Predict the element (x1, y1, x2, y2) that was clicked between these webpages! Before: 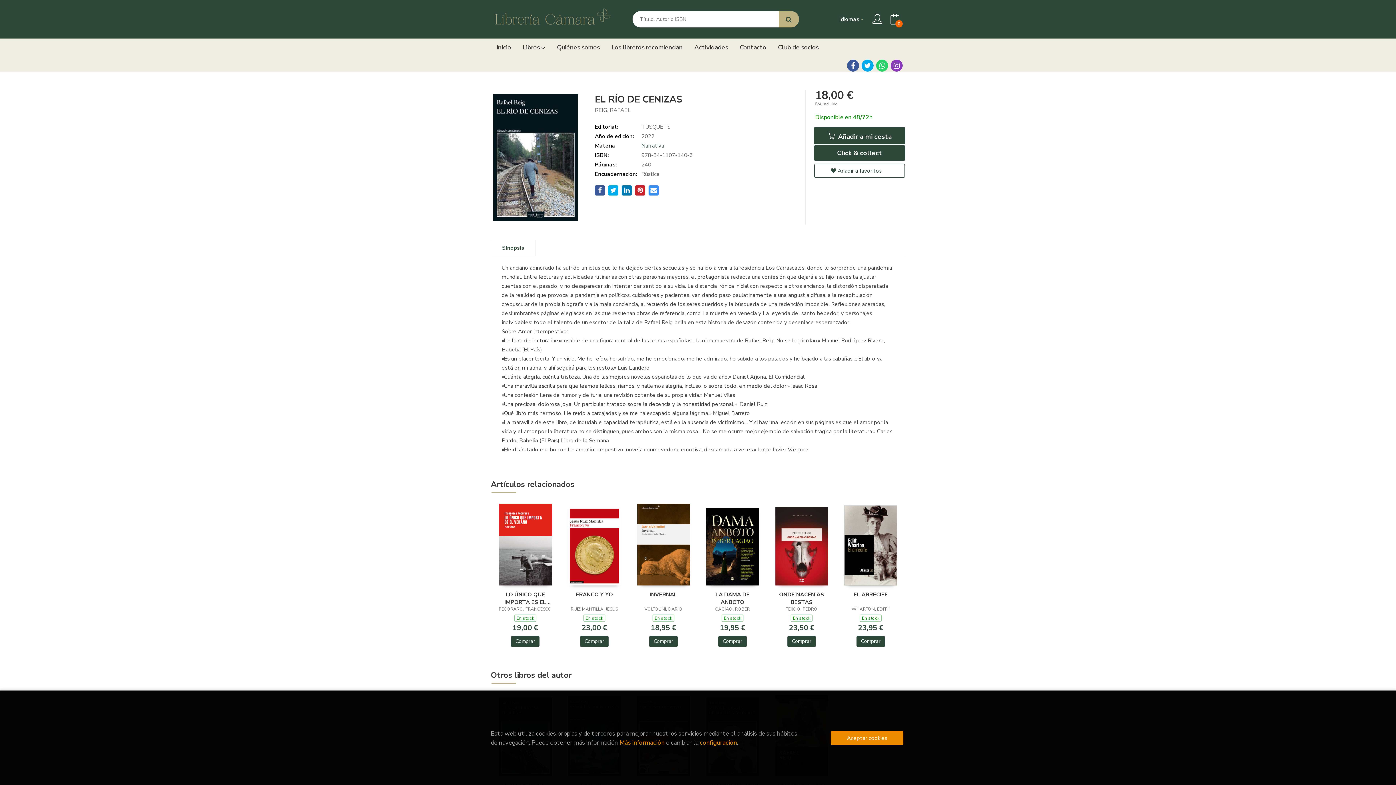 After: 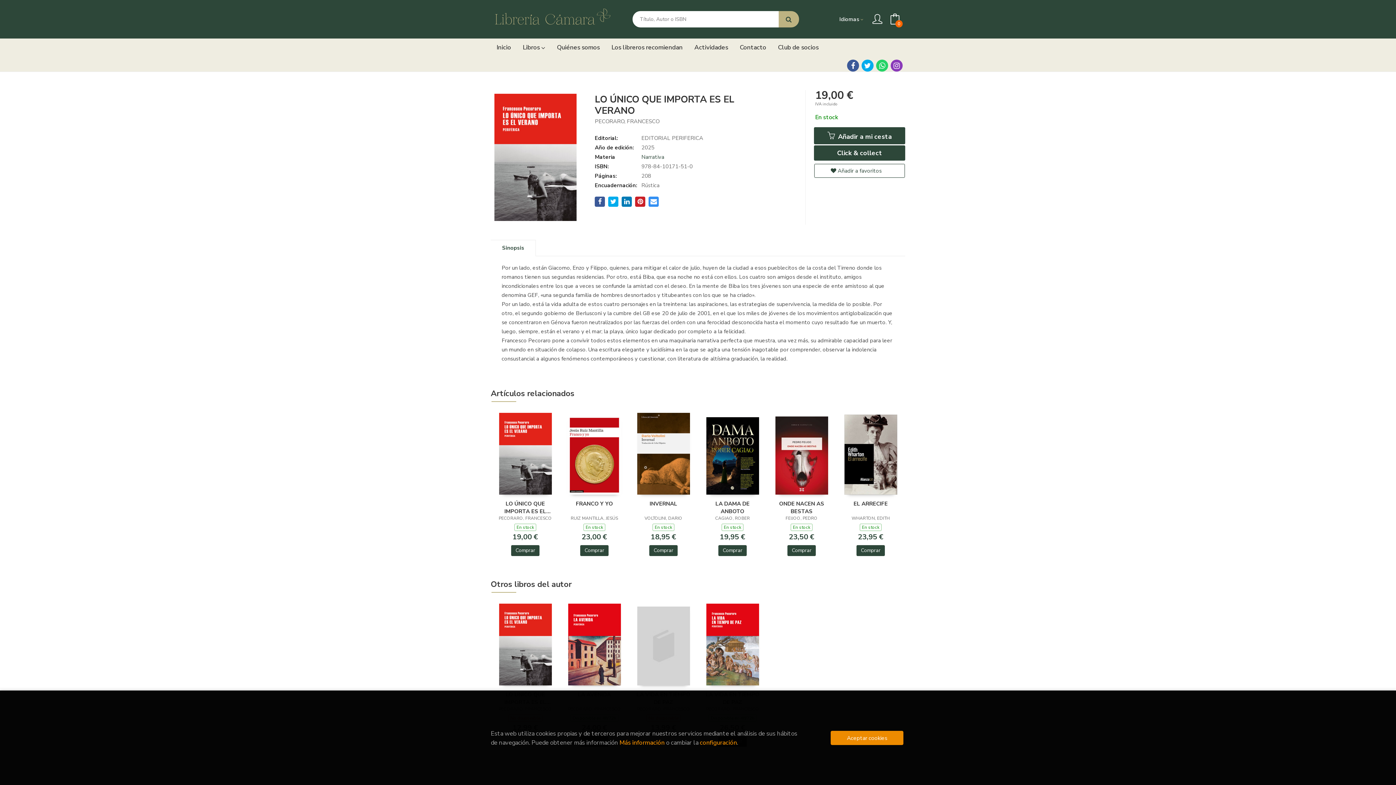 Action: bbox: (499, 540, 551, 548)